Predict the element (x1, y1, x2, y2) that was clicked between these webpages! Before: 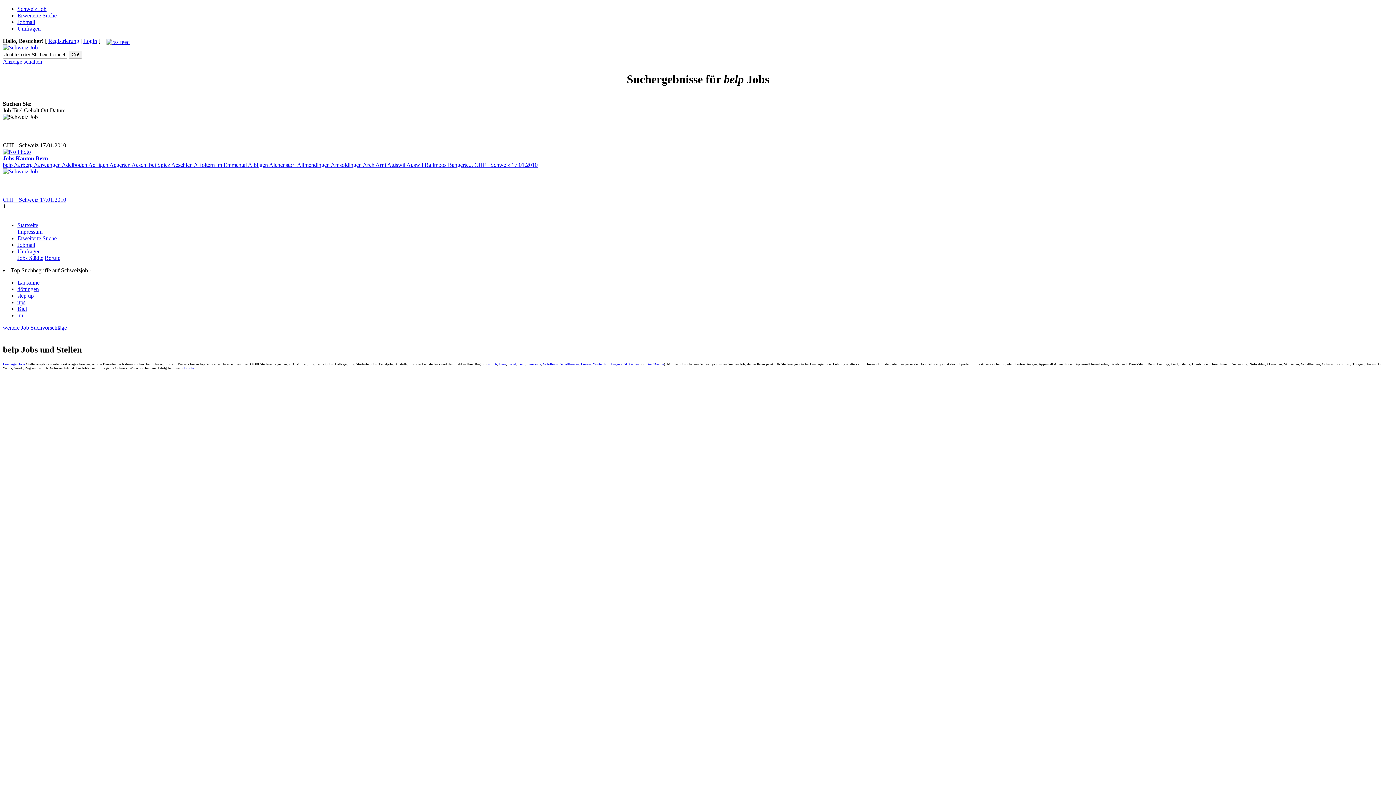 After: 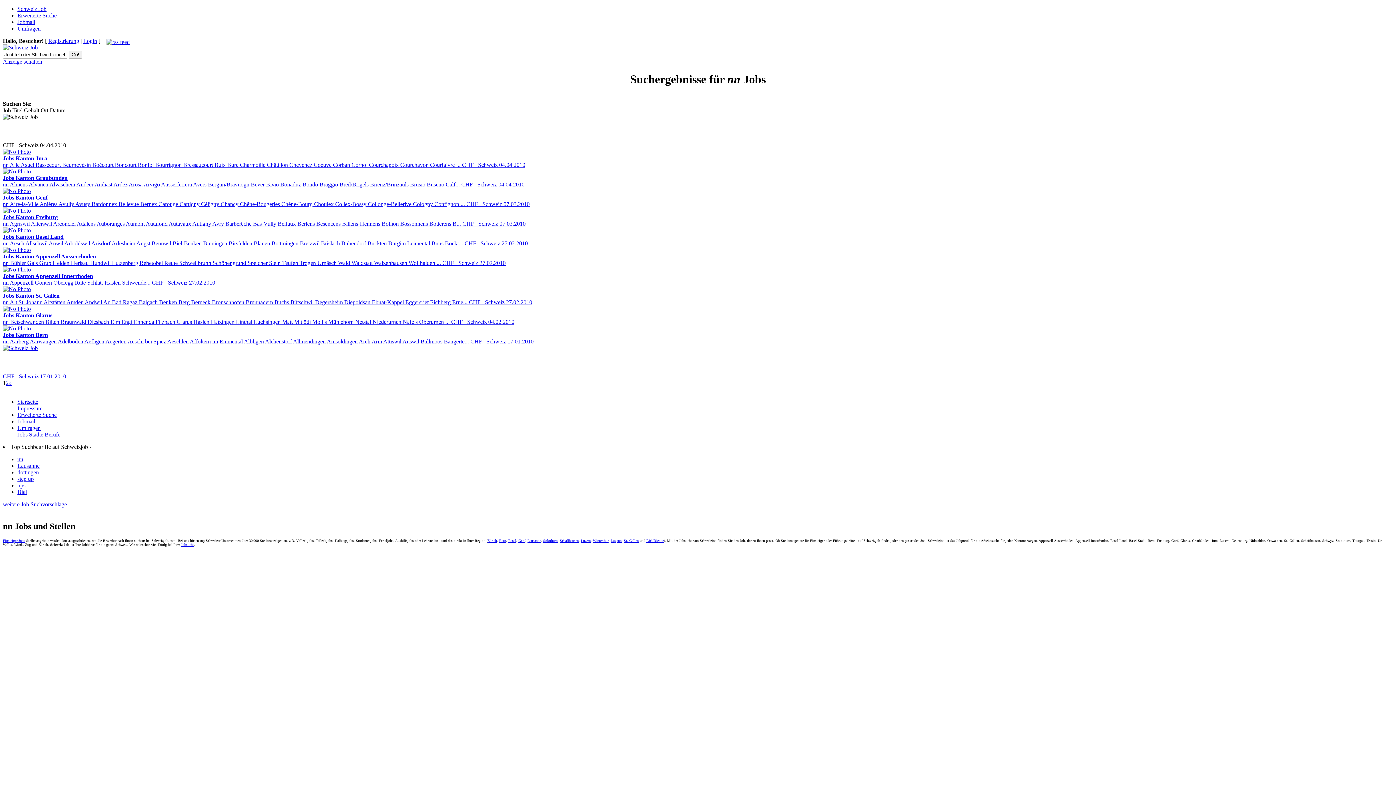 Action: label: nn bbox: (17, 312, 23, 318)